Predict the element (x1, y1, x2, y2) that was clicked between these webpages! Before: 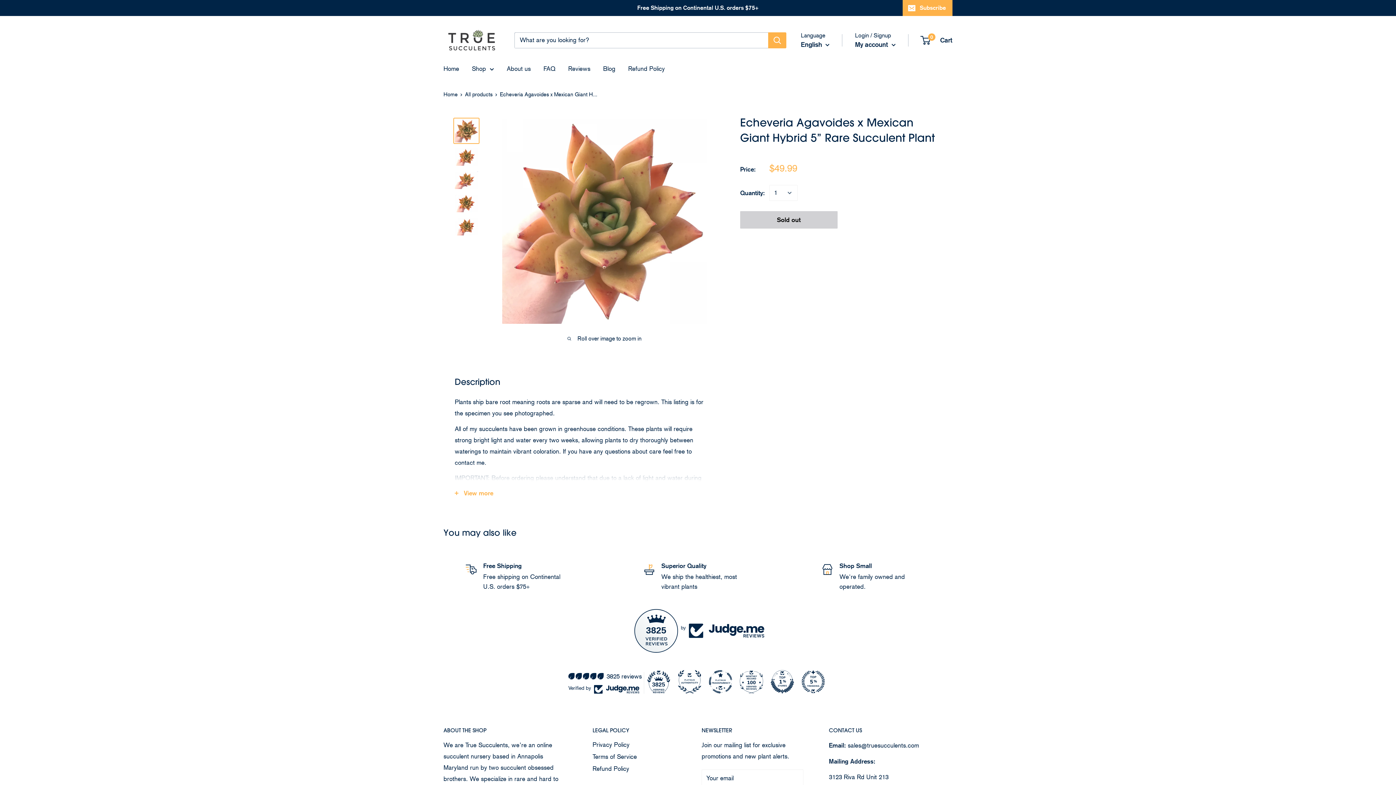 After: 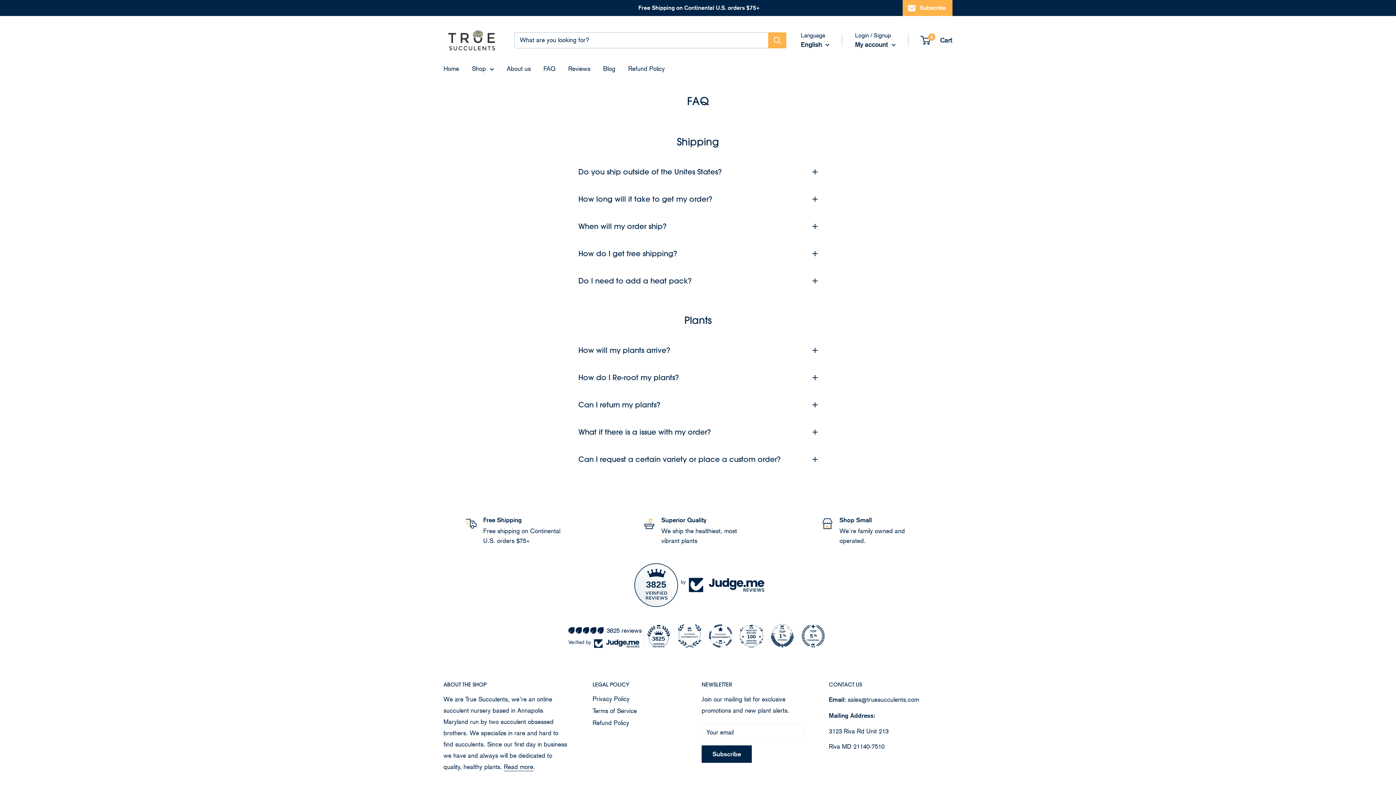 Action: label: FAQ bbox: (543, 65, 555, 72)